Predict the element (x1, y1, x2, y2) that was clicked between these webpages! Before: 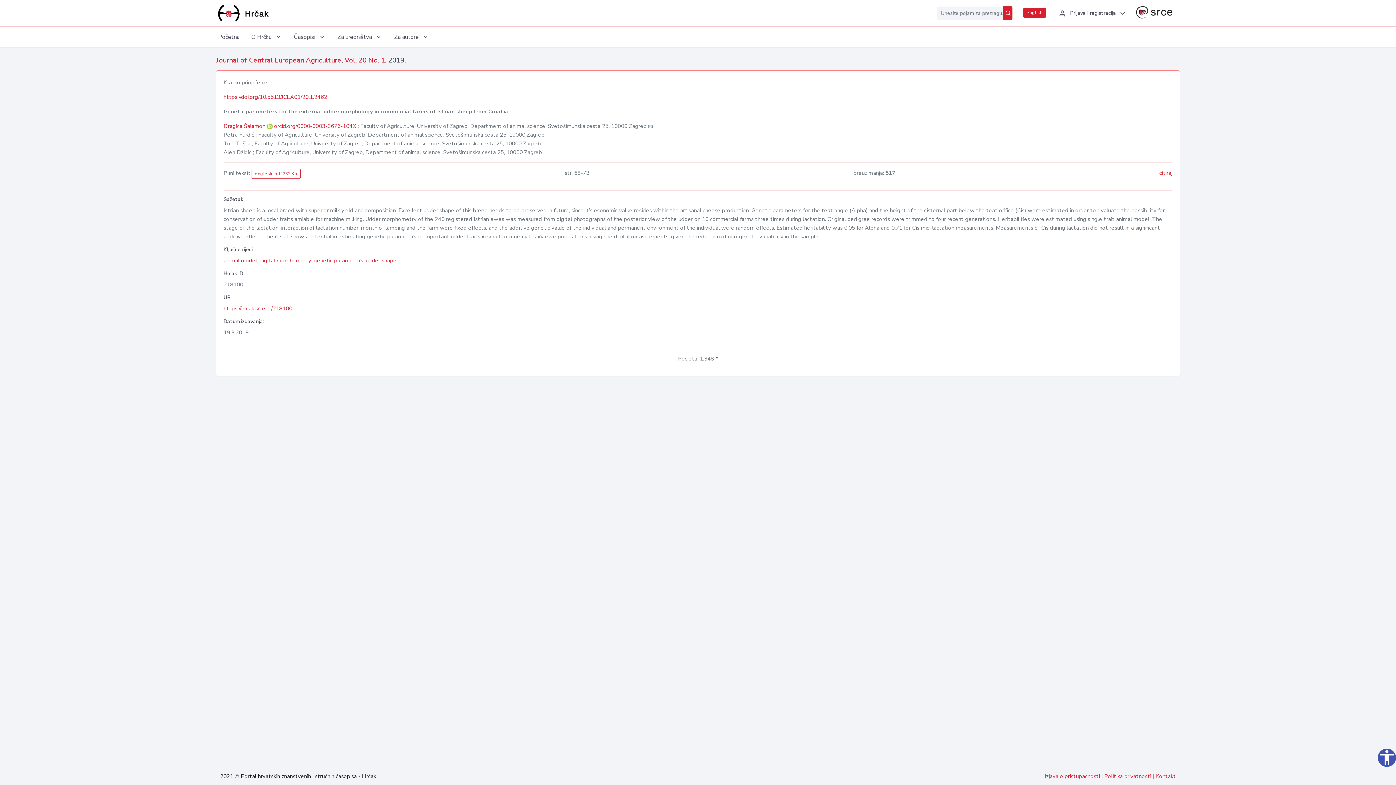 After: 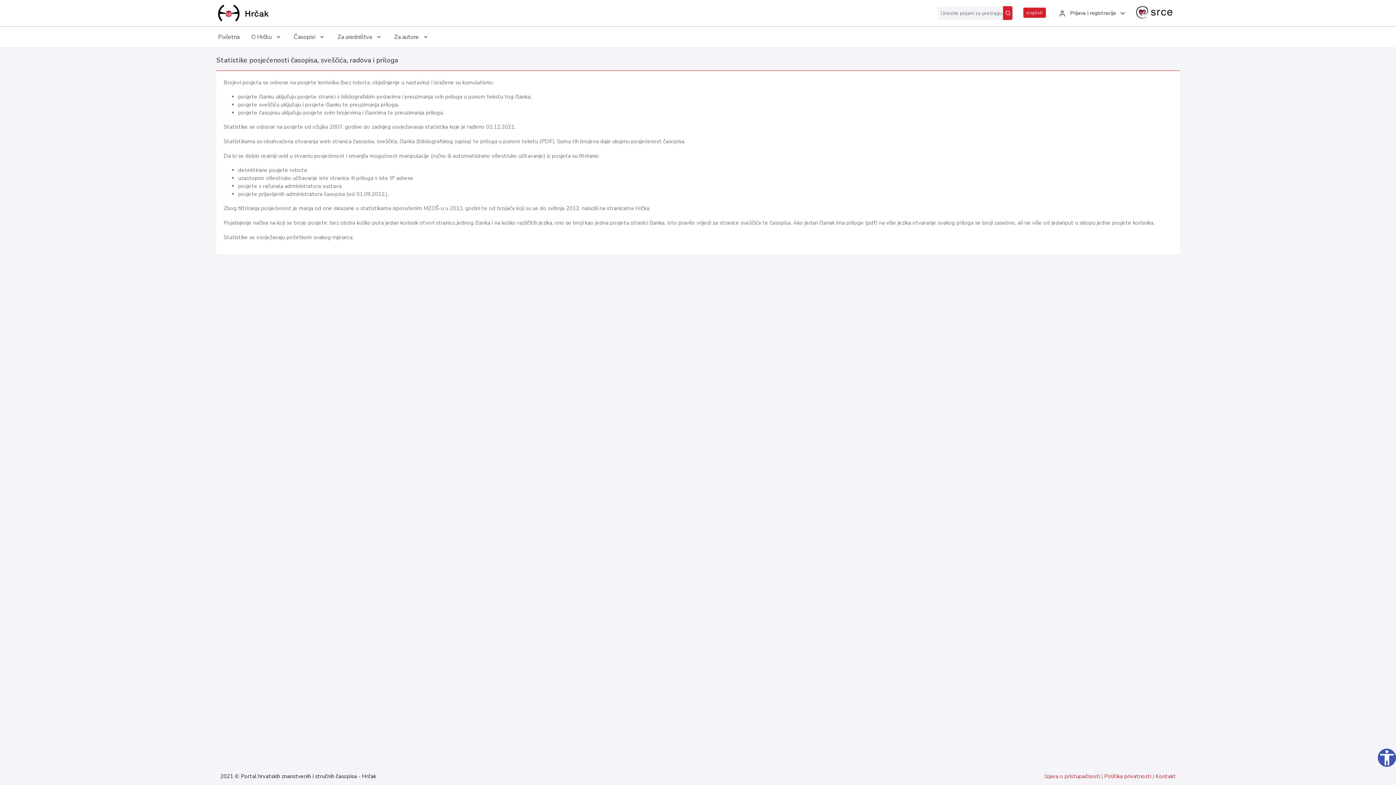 Action: bbox: (715, 355, 718, 362) label: *